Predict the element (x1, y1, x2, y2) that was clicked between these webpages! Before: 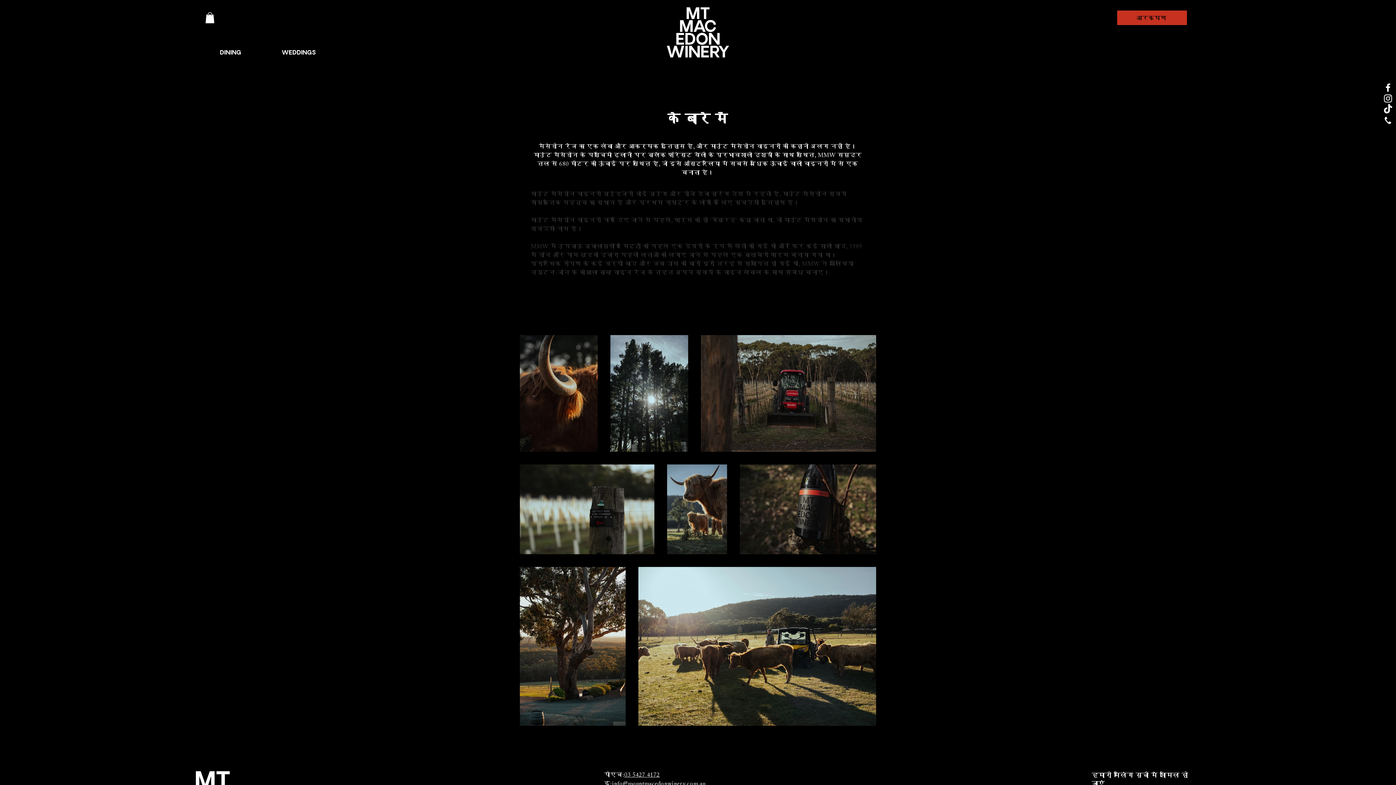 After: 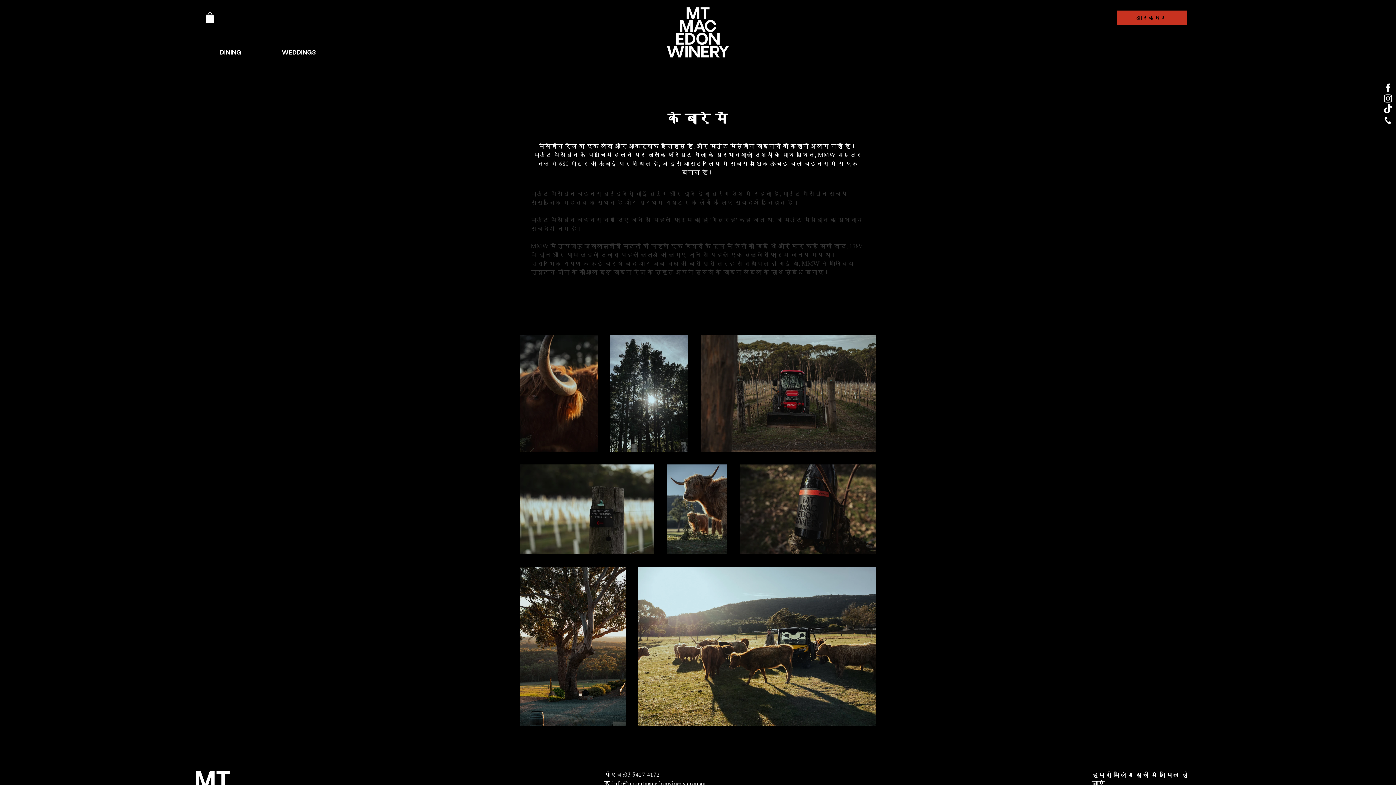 Action: bbox: (1382, 104, 1393, 114)